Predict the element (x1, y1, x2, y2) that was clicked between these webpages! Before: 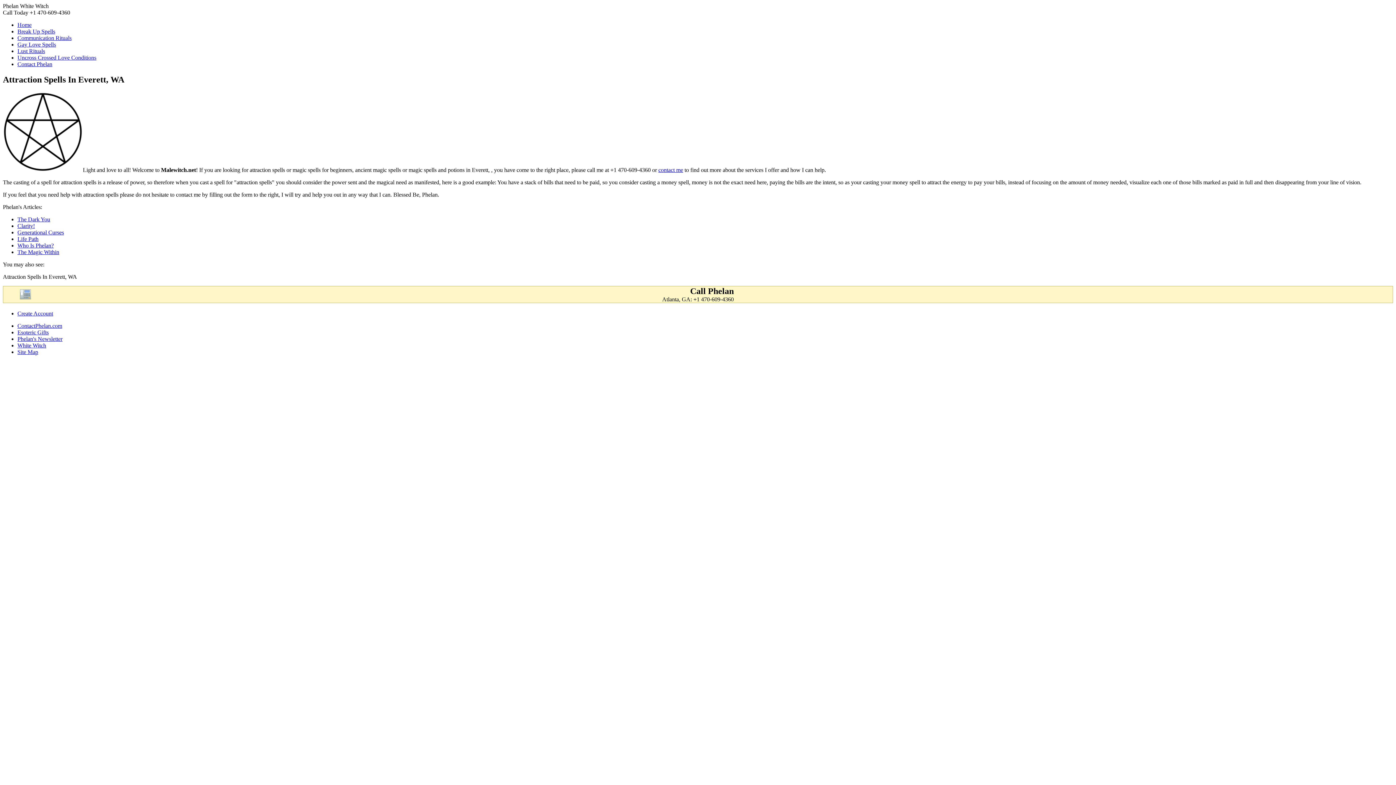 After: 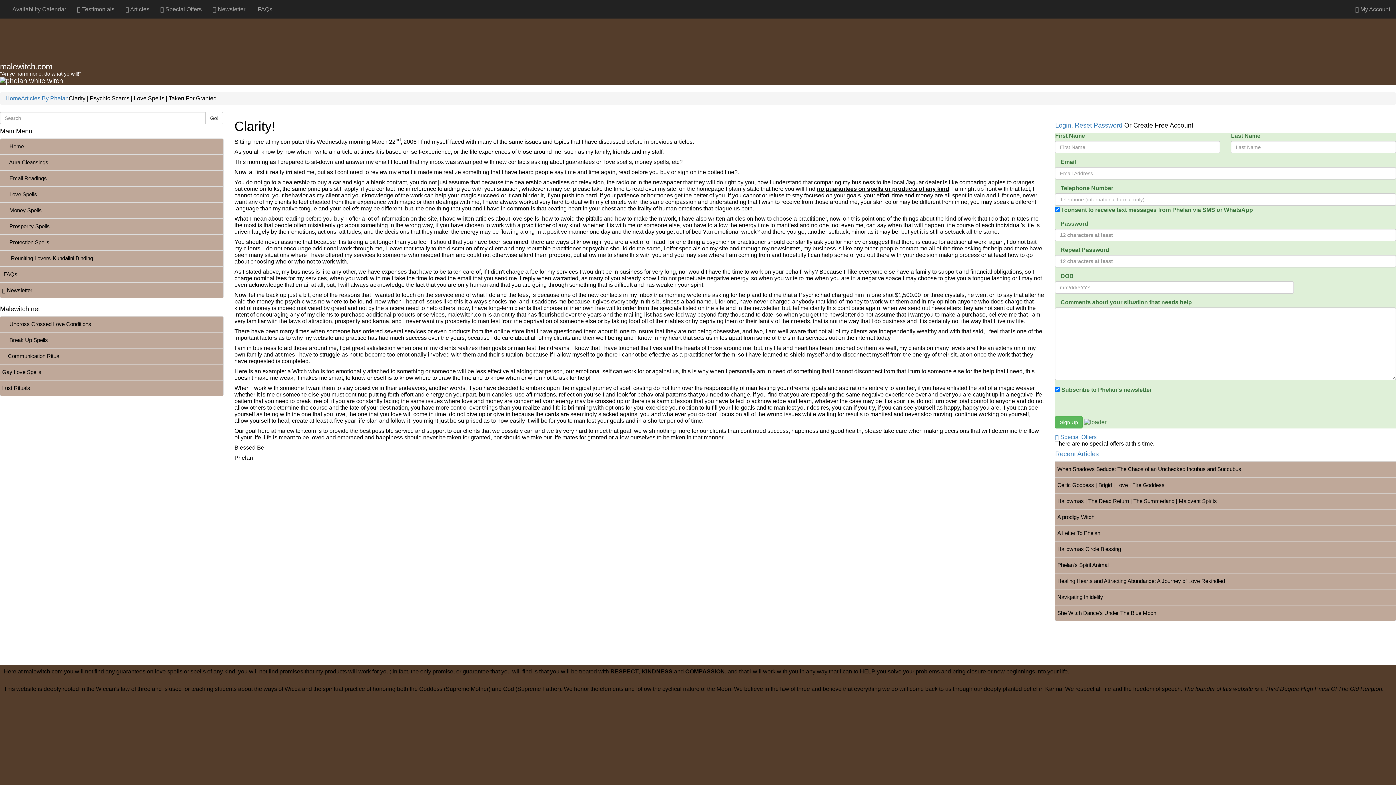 Action: label: Clarity! bbox: (17, 222, 34, 229)